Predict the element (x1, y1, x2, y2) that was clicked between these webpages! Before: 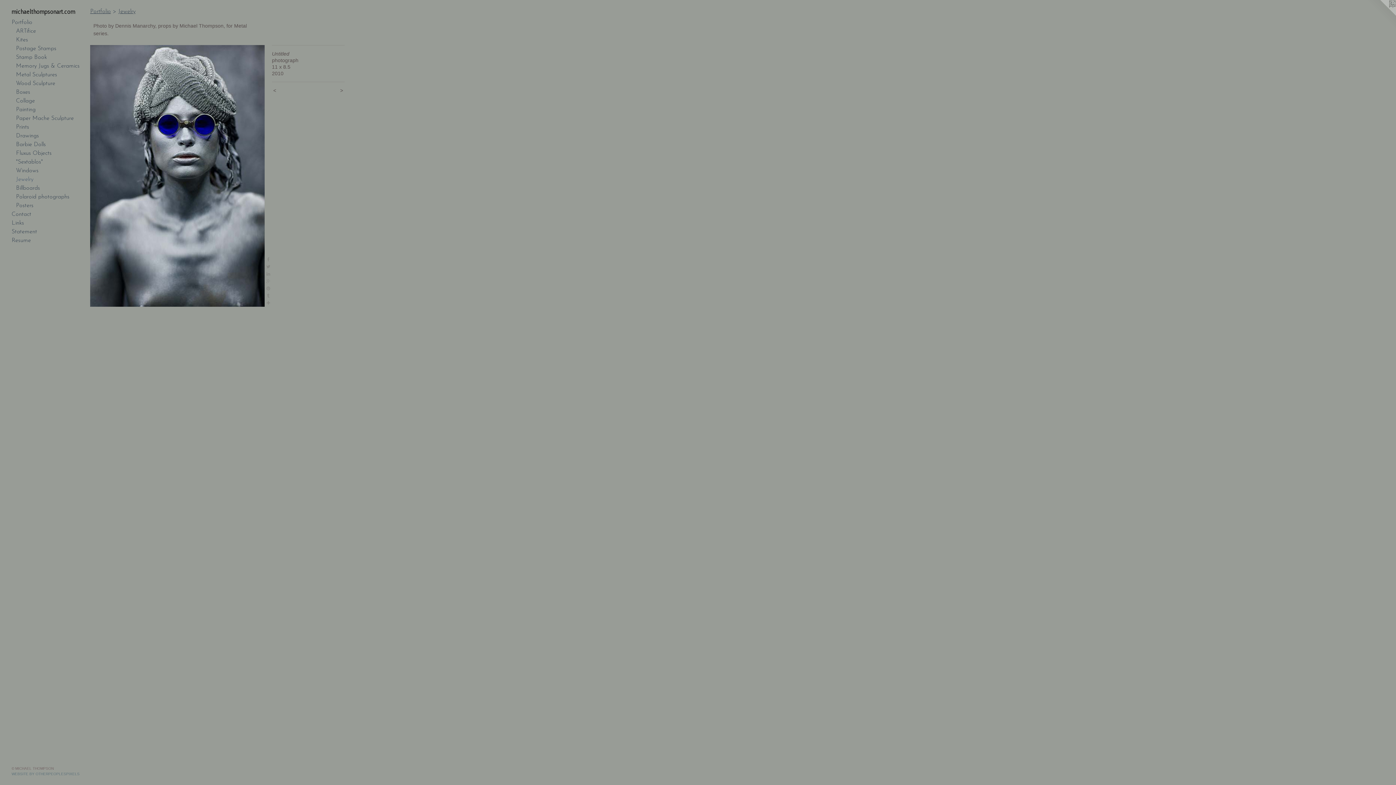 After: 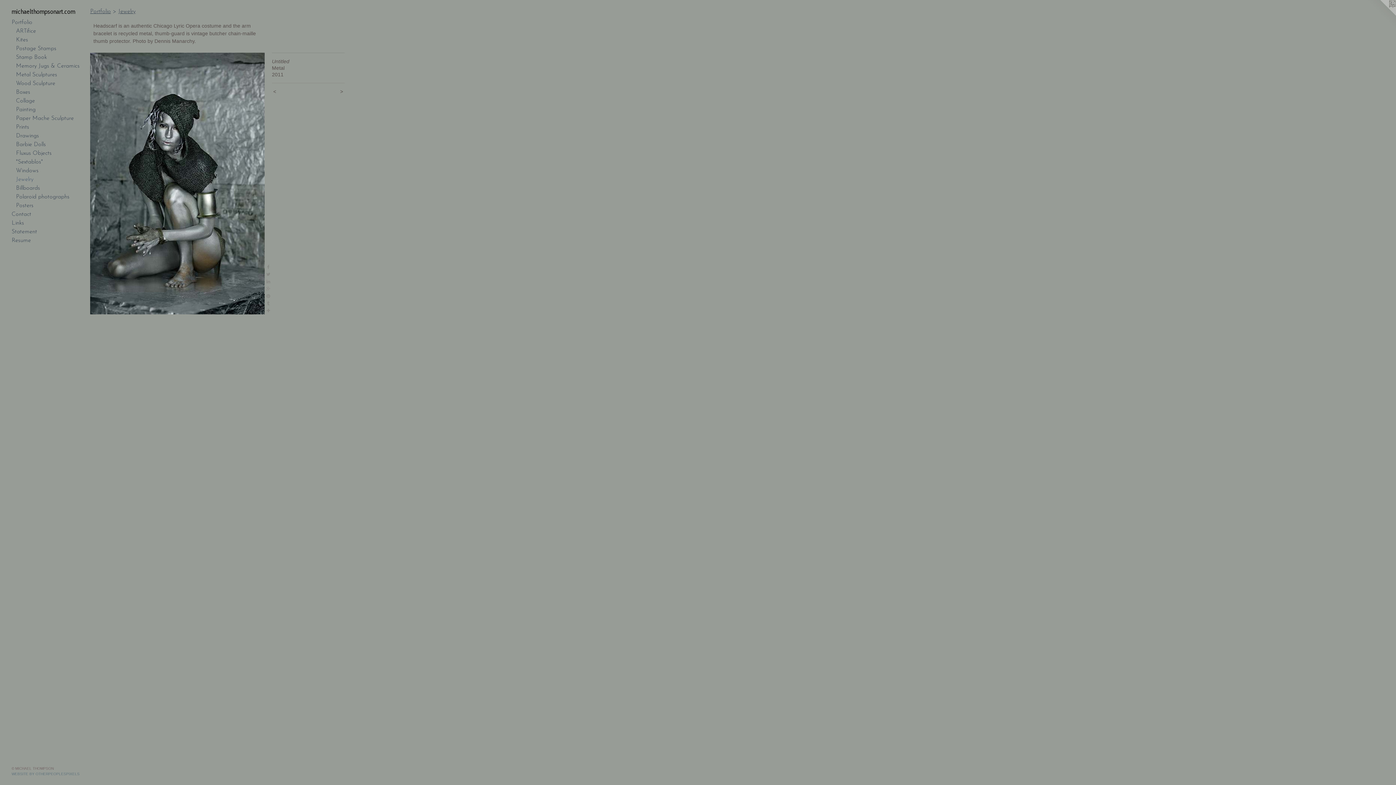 Action: bbox: (90, 45, 264, 306)